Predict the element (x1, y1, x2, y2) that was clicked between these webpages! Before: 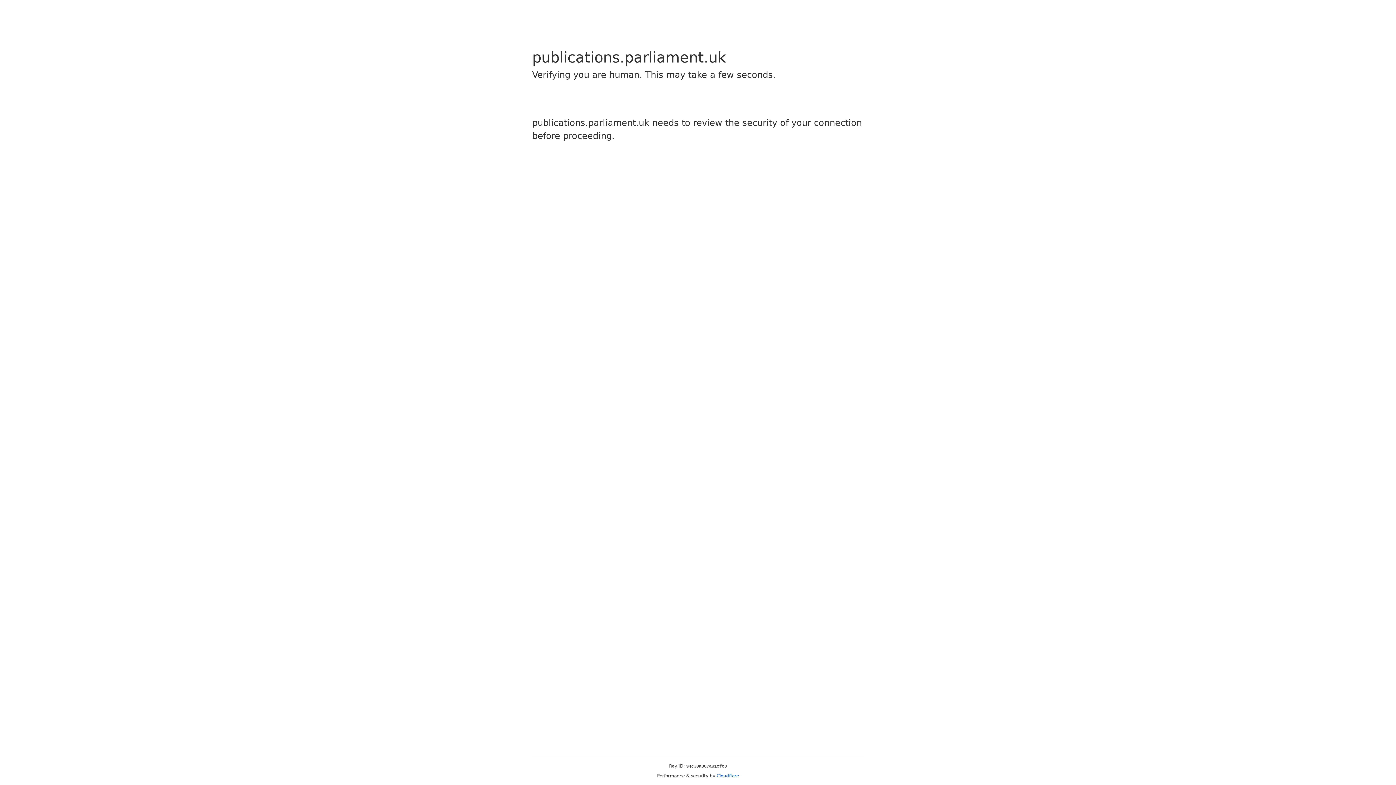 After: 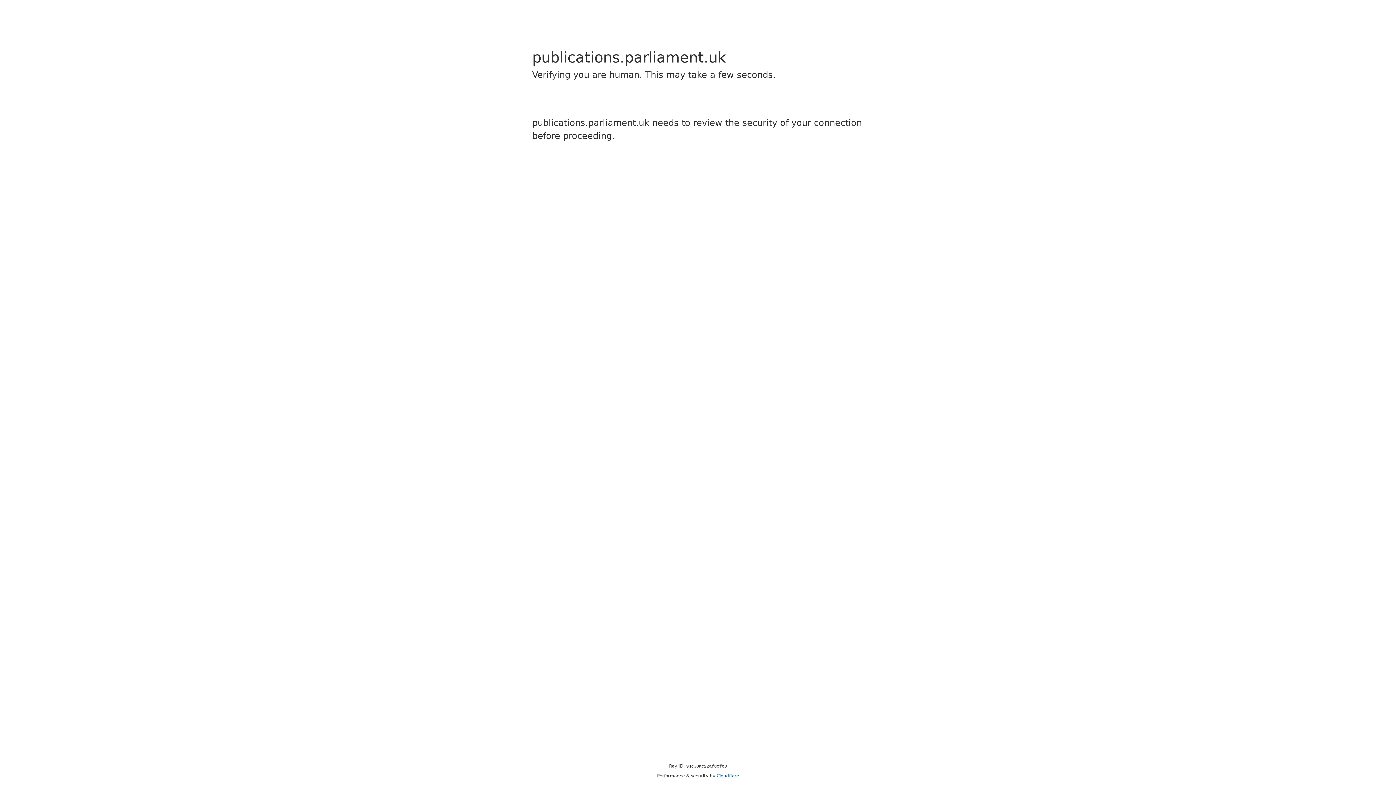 Action: bbox: (716, 773, 739, 778) label: Cloudflare